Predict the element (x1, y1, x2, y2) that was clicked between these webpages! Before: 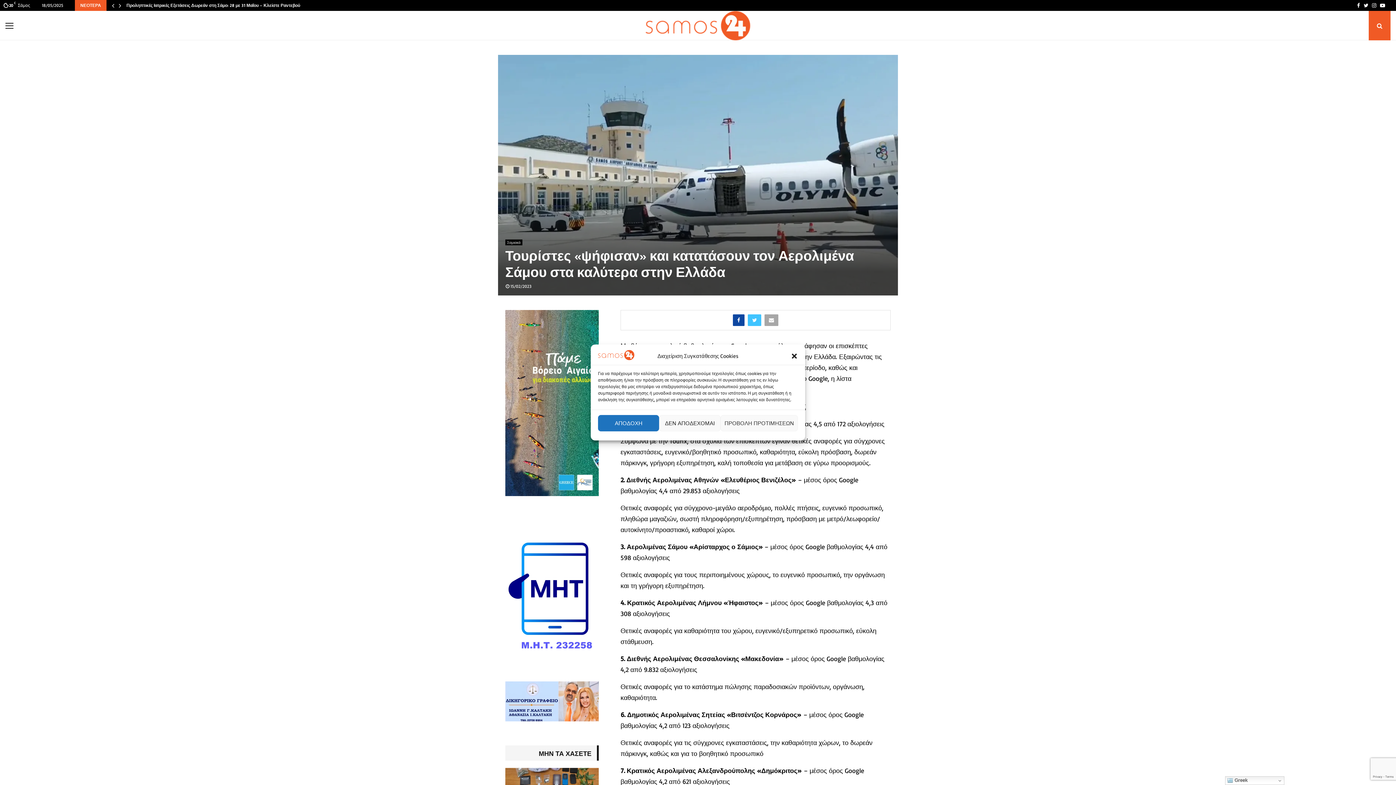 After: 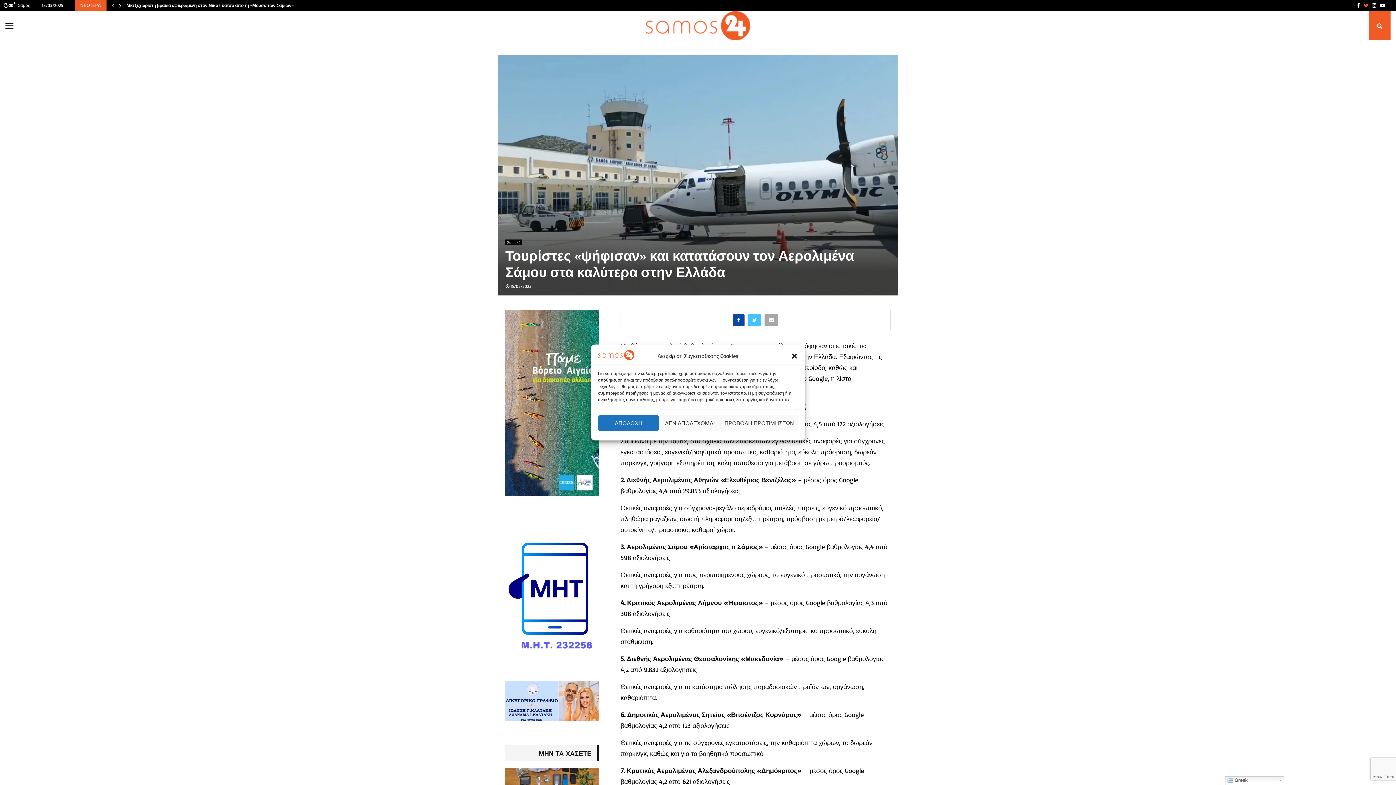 Action: label: Twitter bbox: (1364, 0, 1368, 10)